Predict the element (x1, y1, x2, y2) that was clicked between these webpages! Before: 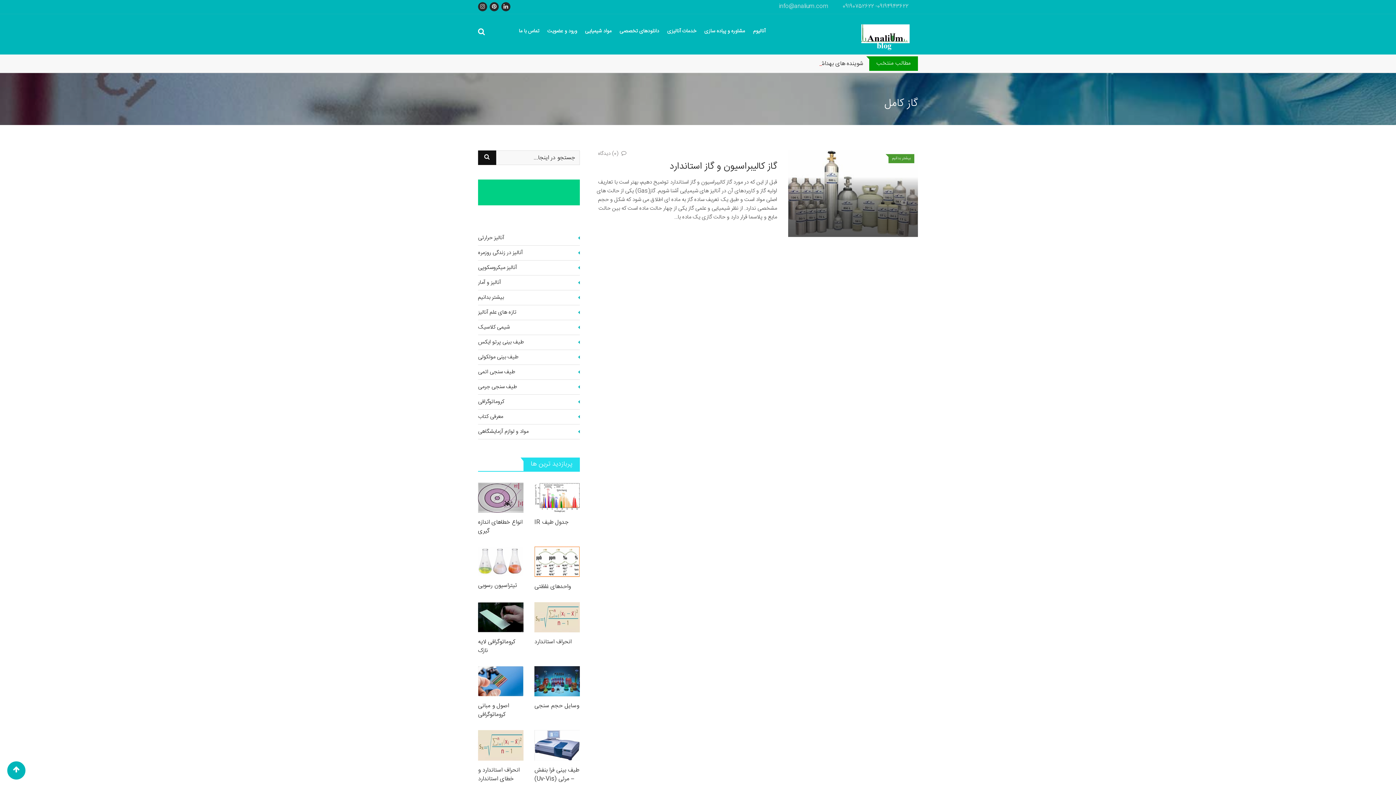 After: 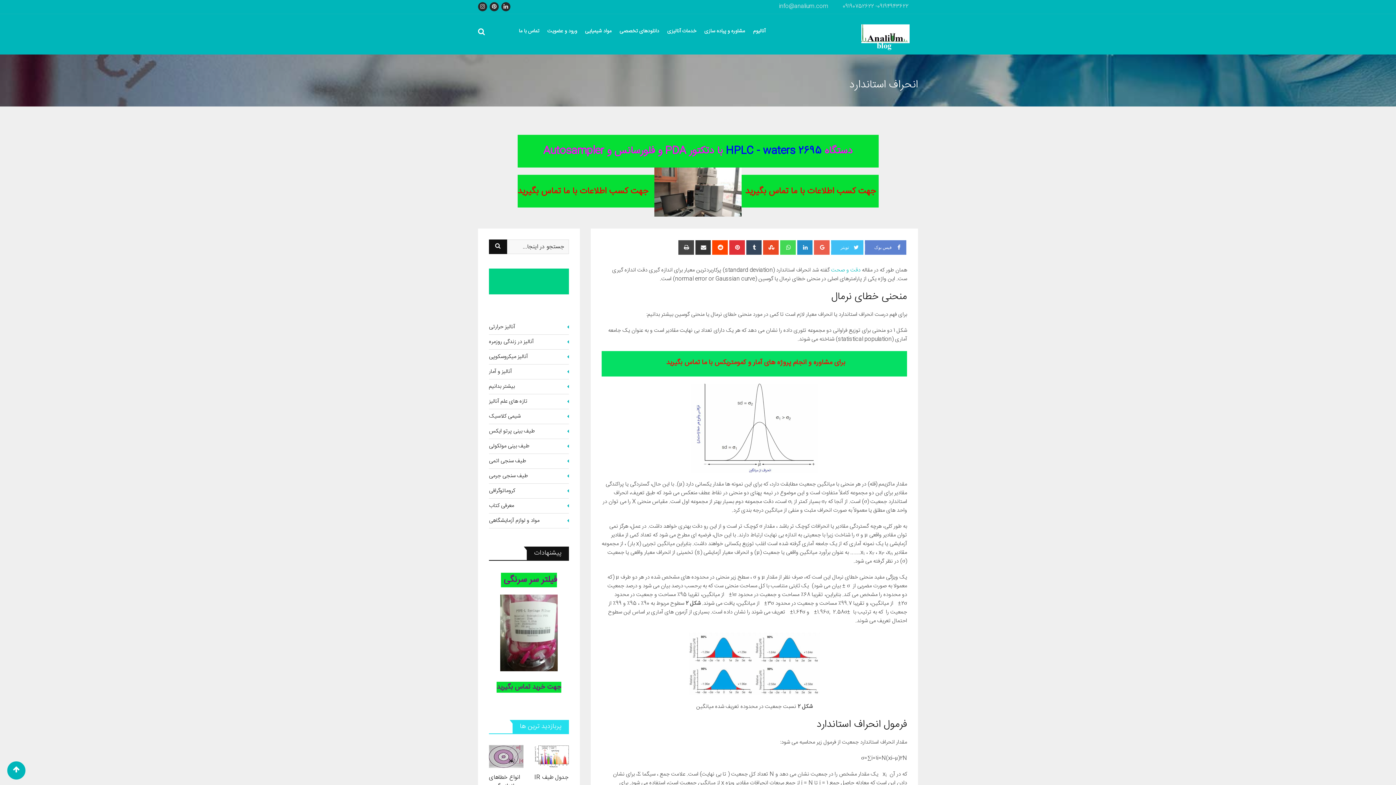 Action: label: انحراف استاندارد bbox: (534, 637, 571, 647)